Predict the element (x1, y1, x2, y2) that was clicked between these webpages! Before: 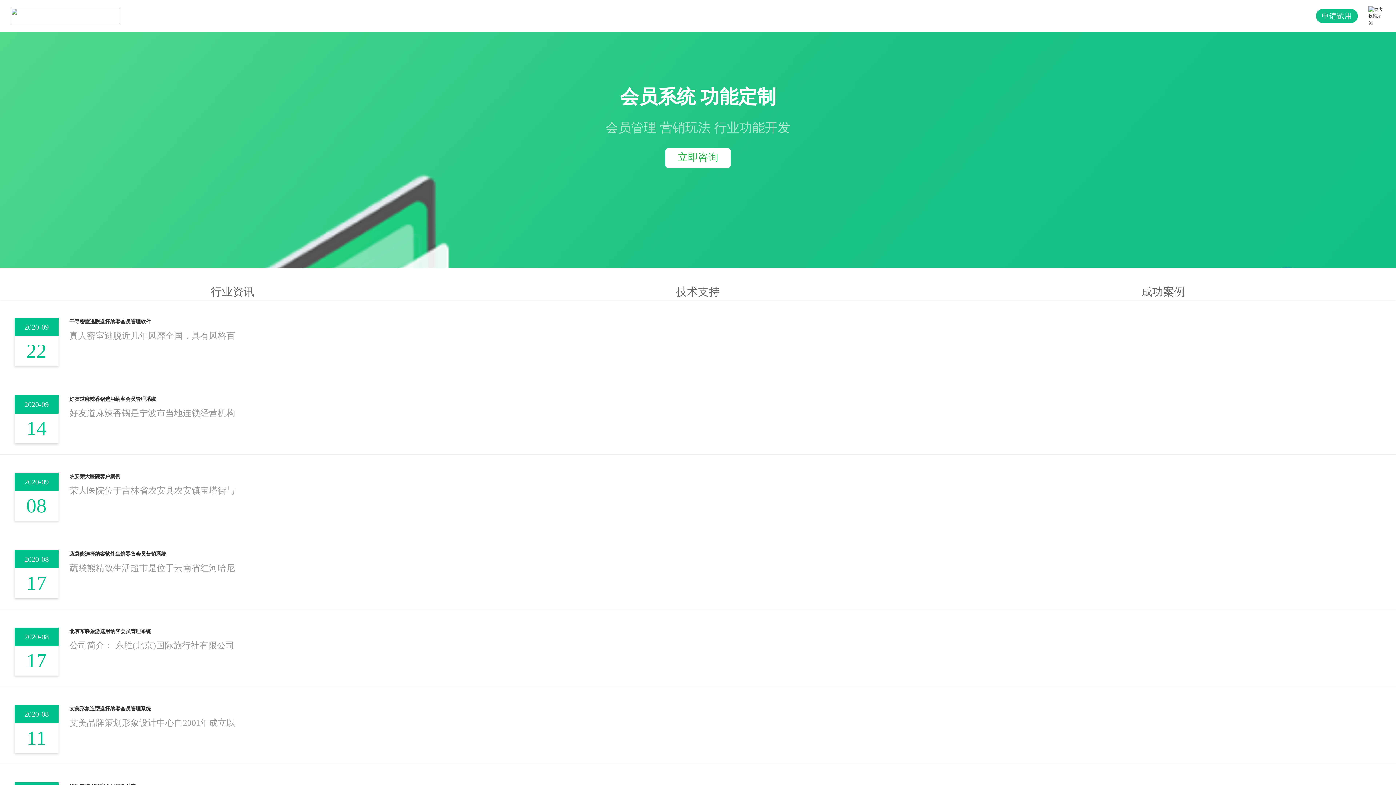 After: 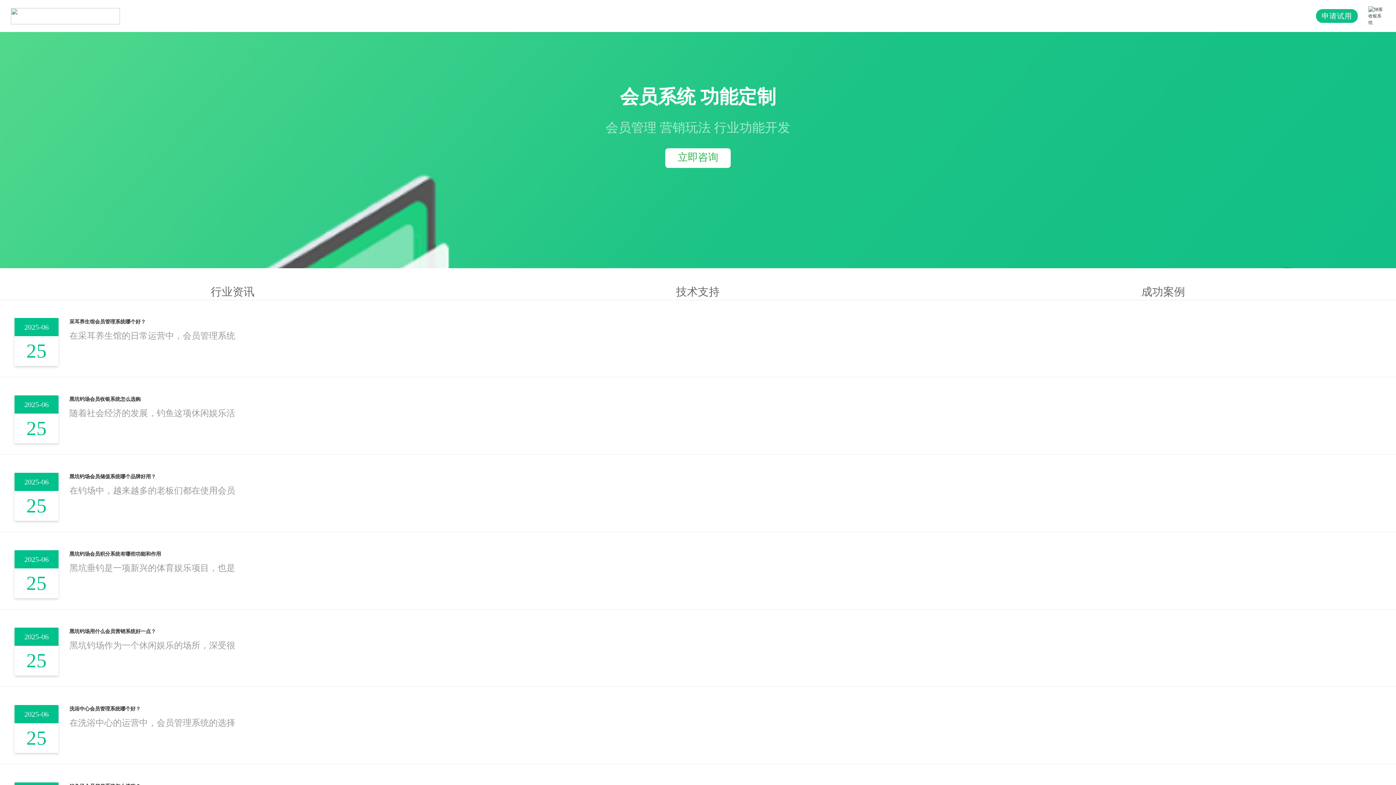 Action: label: 行业资讯 bbox: (210, 283, 254, 300)